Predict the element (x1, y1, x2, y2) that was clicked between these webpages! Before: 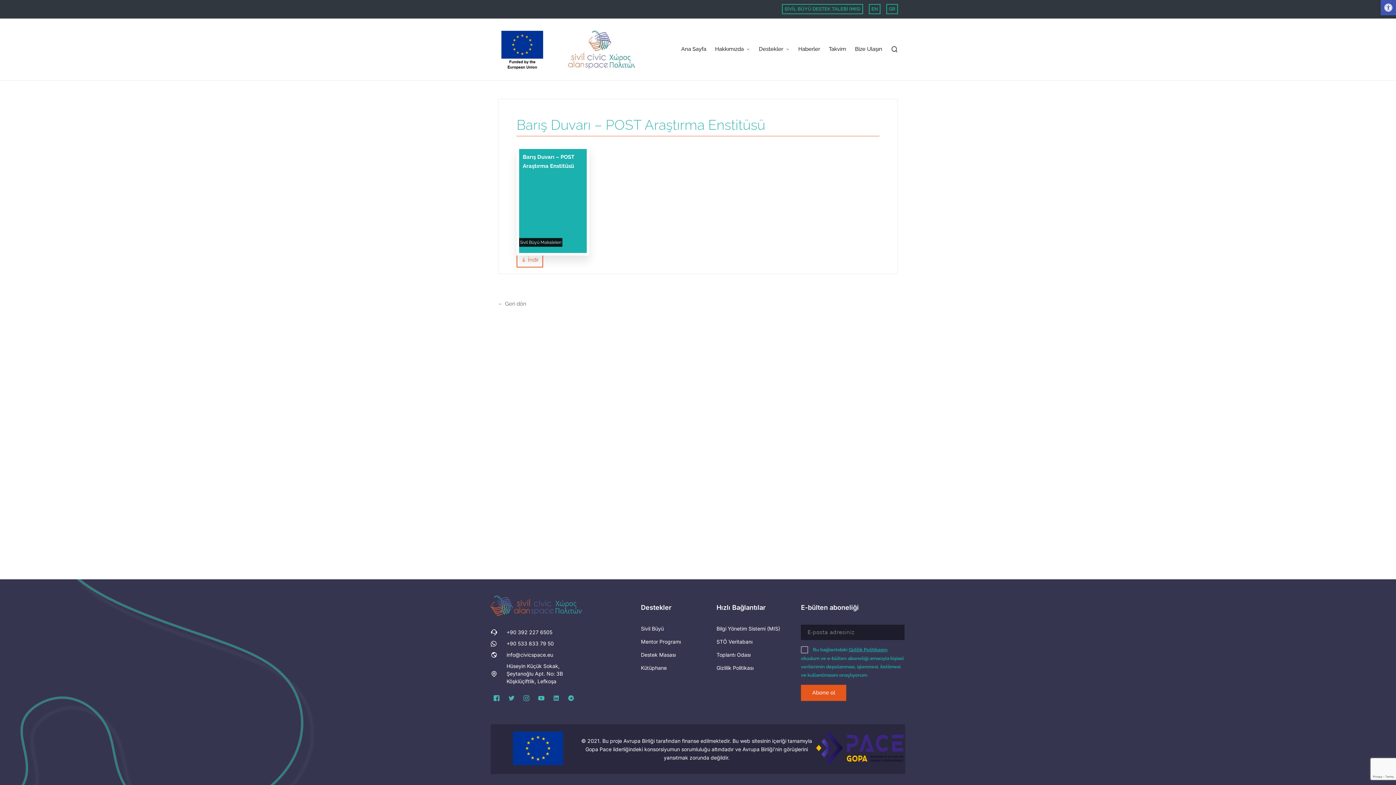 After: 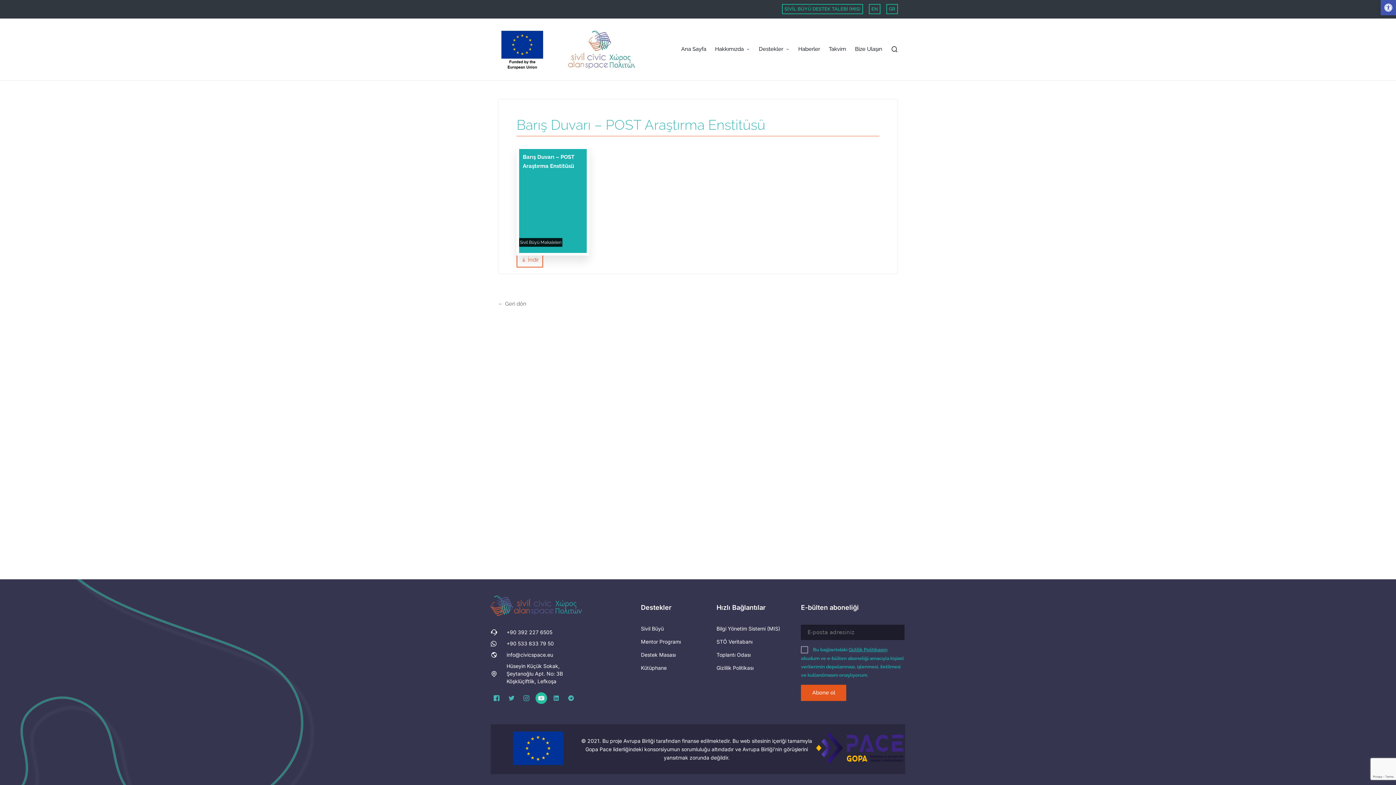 Action: bbox: (535, 692, 547, 704) label: Youtube